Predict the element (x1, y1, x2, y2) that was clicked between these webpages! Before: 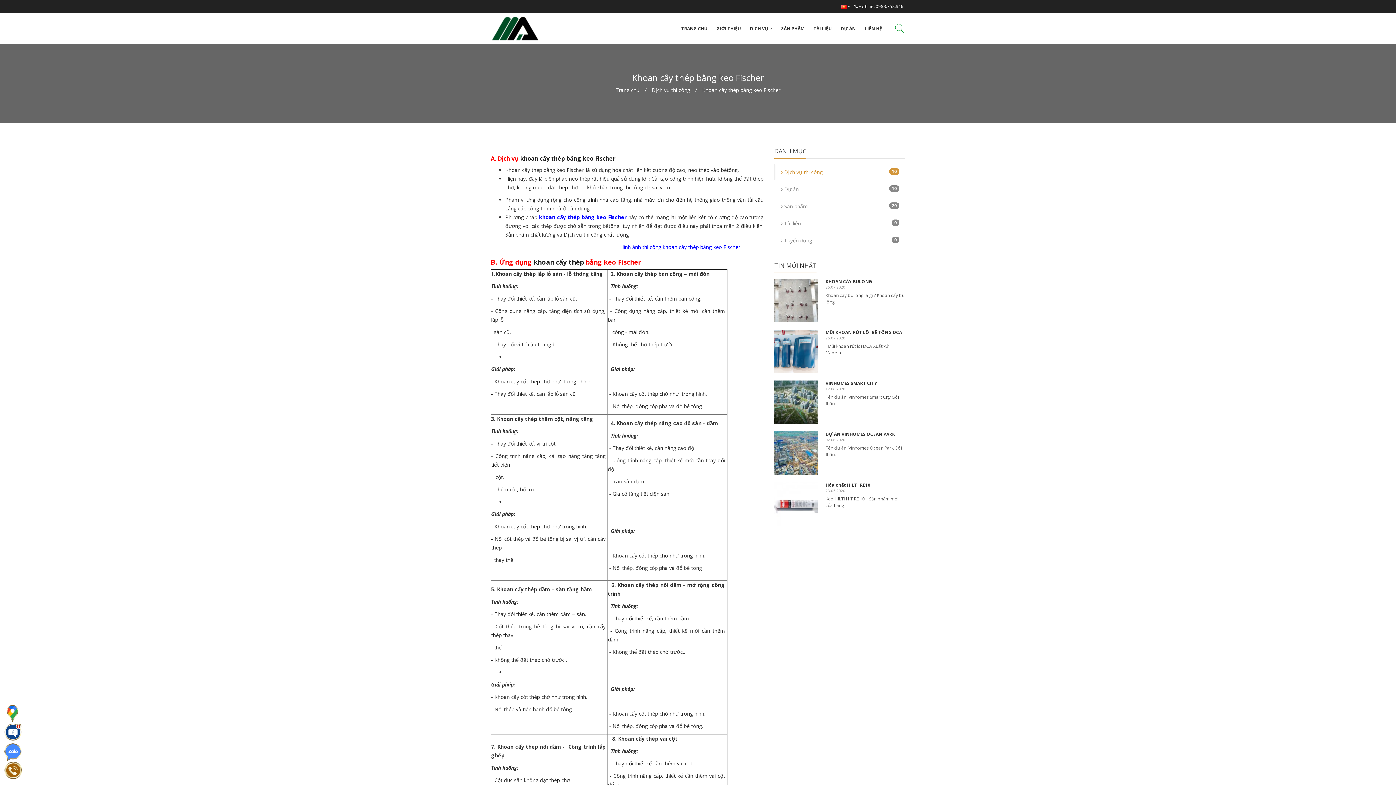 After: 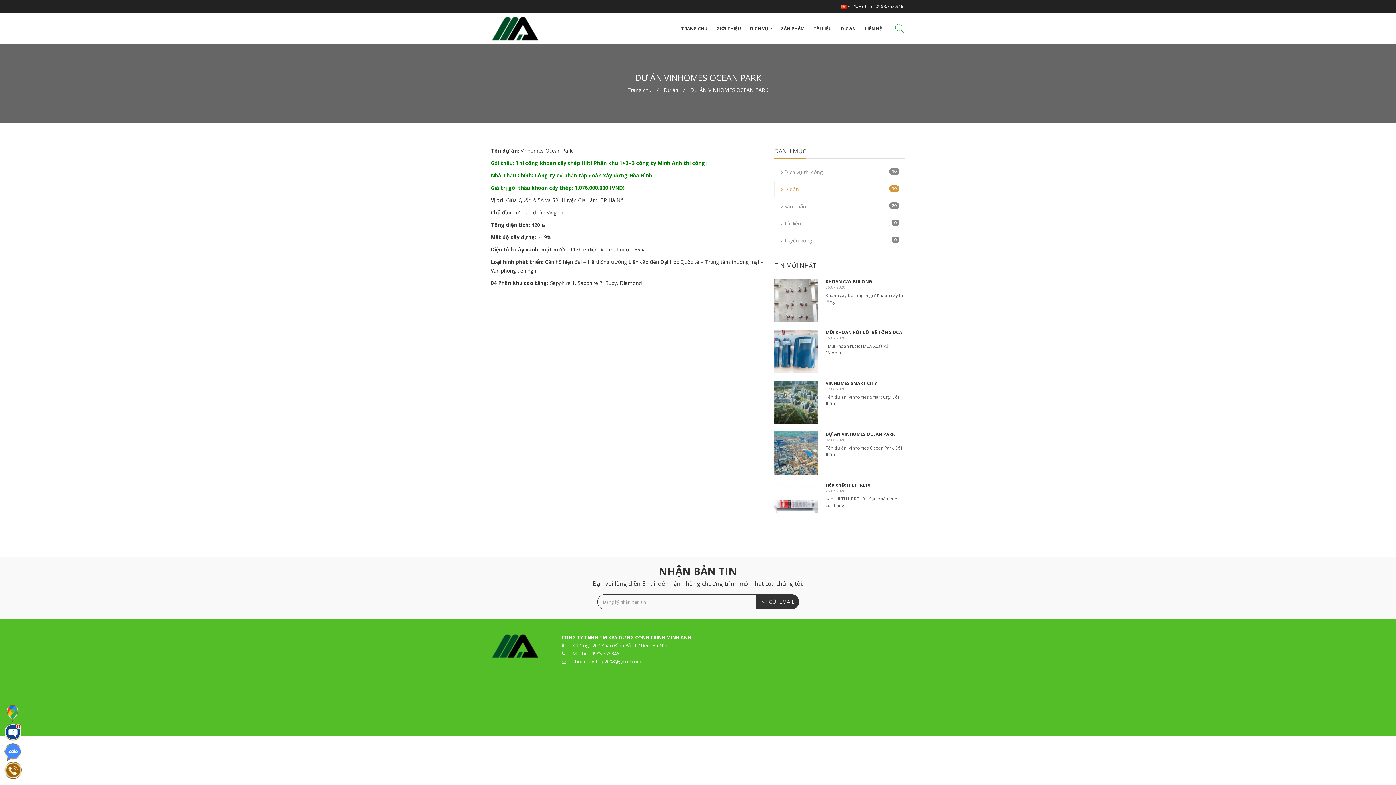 Action: bbox: (774, 431, 820, 475)